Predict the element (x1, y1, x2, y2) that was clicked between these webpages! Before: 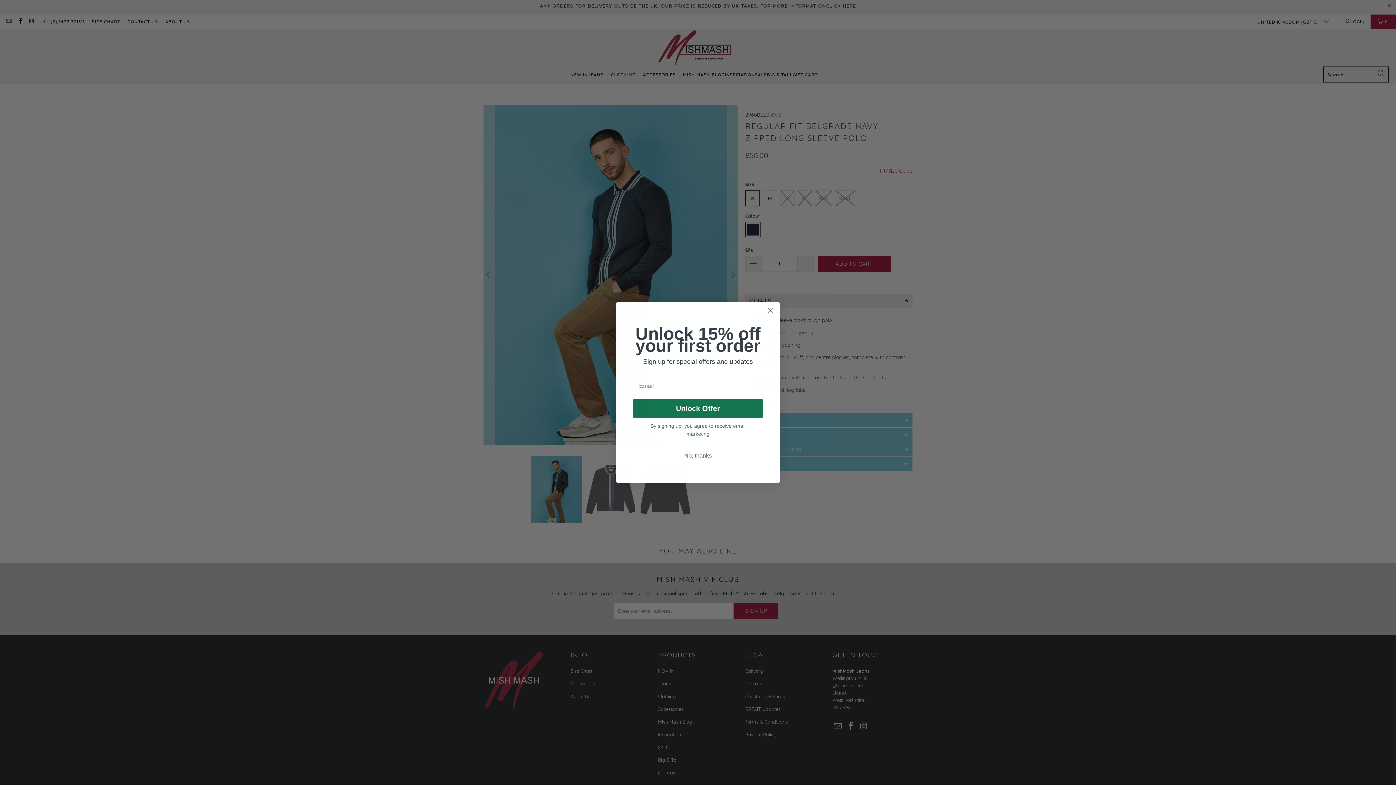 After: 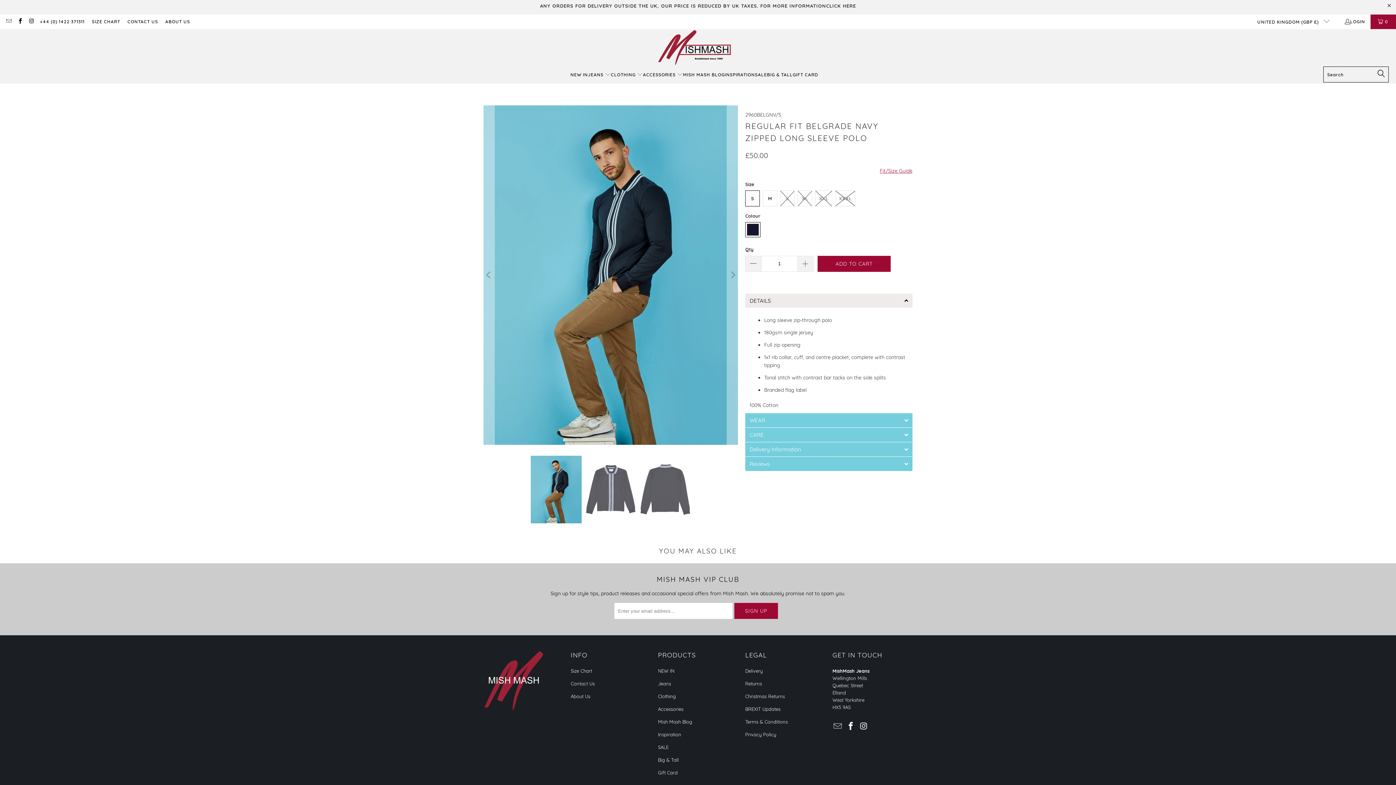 Action: bbox: (764, 304, 777, 317) label: Close dialog